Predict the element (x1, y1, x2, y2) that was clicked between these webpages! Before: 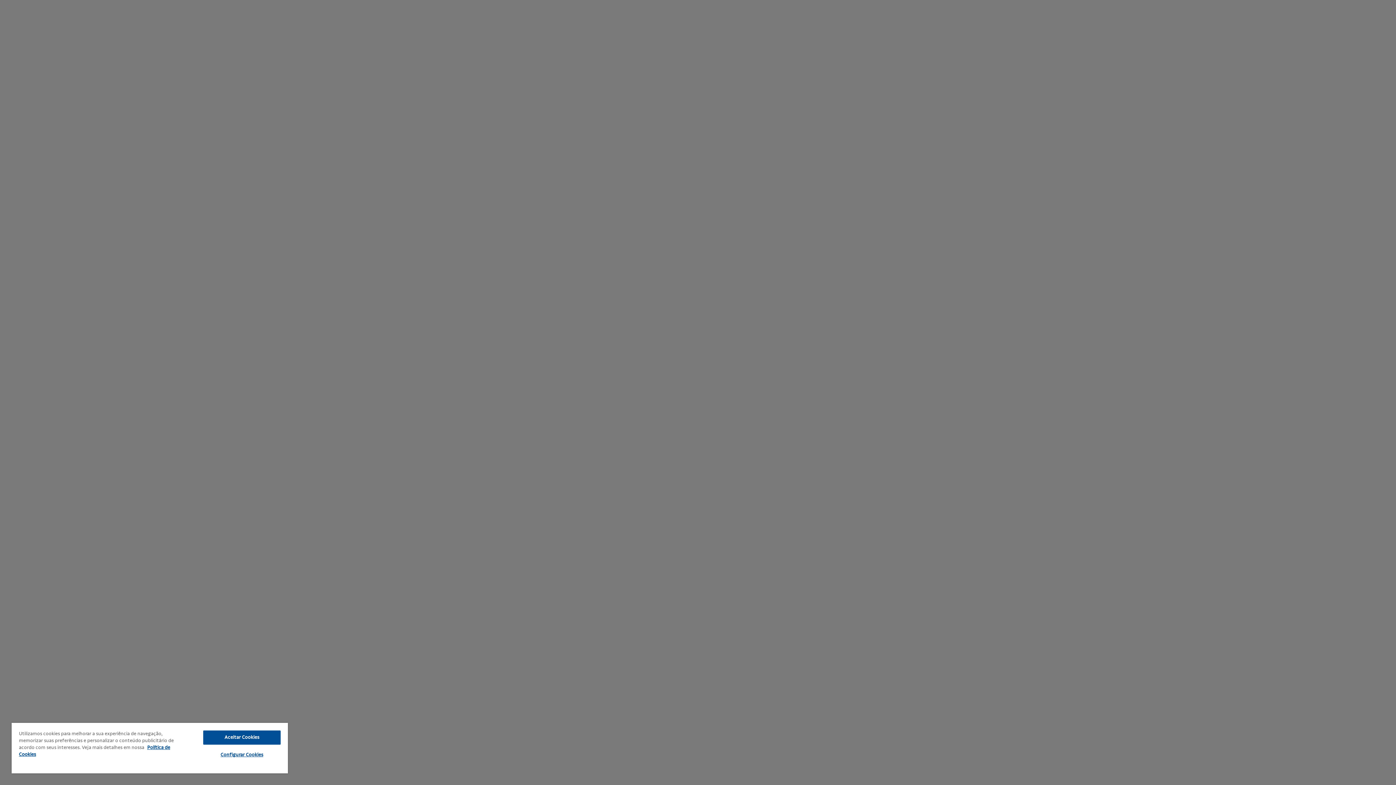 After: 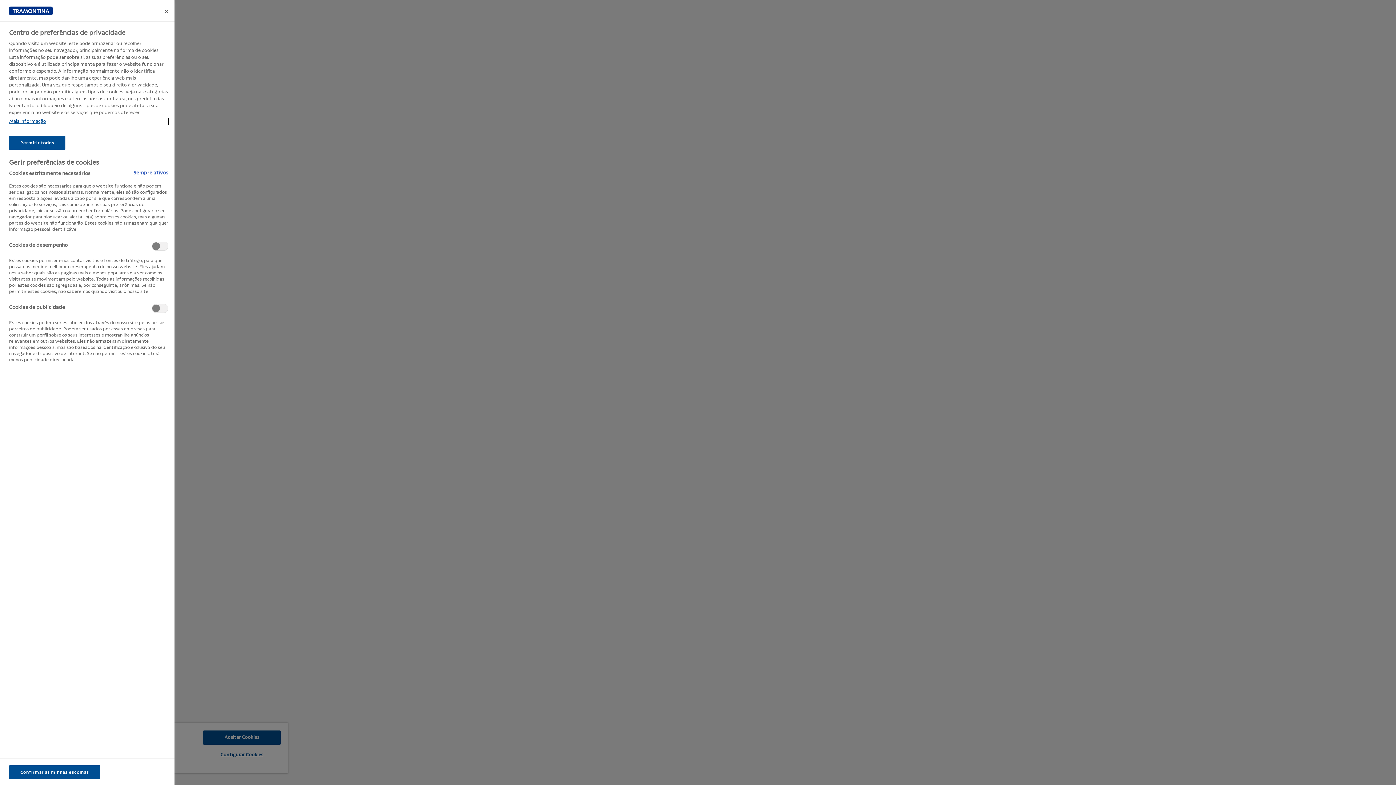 Action: label: Configurar Cookies bbox: (203, 748, 280, 762)